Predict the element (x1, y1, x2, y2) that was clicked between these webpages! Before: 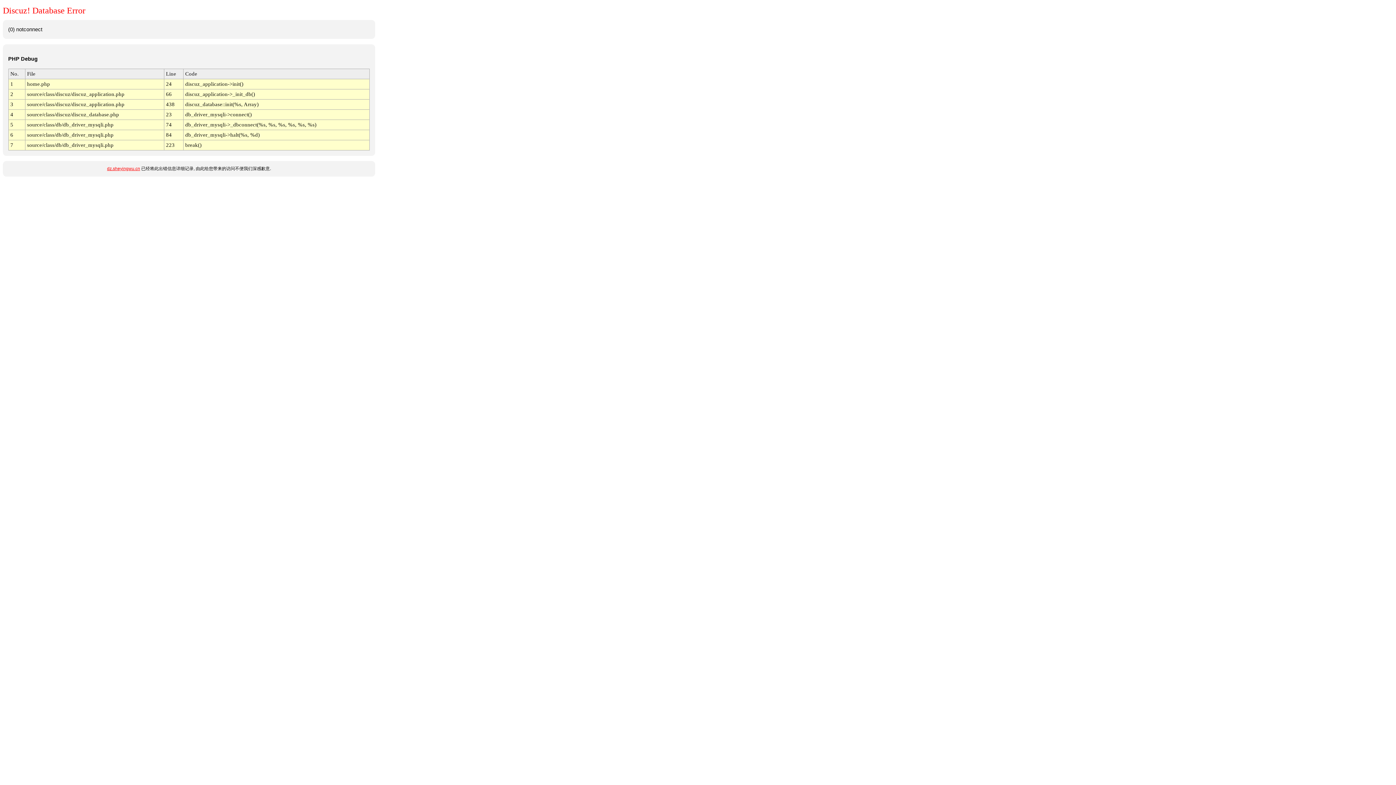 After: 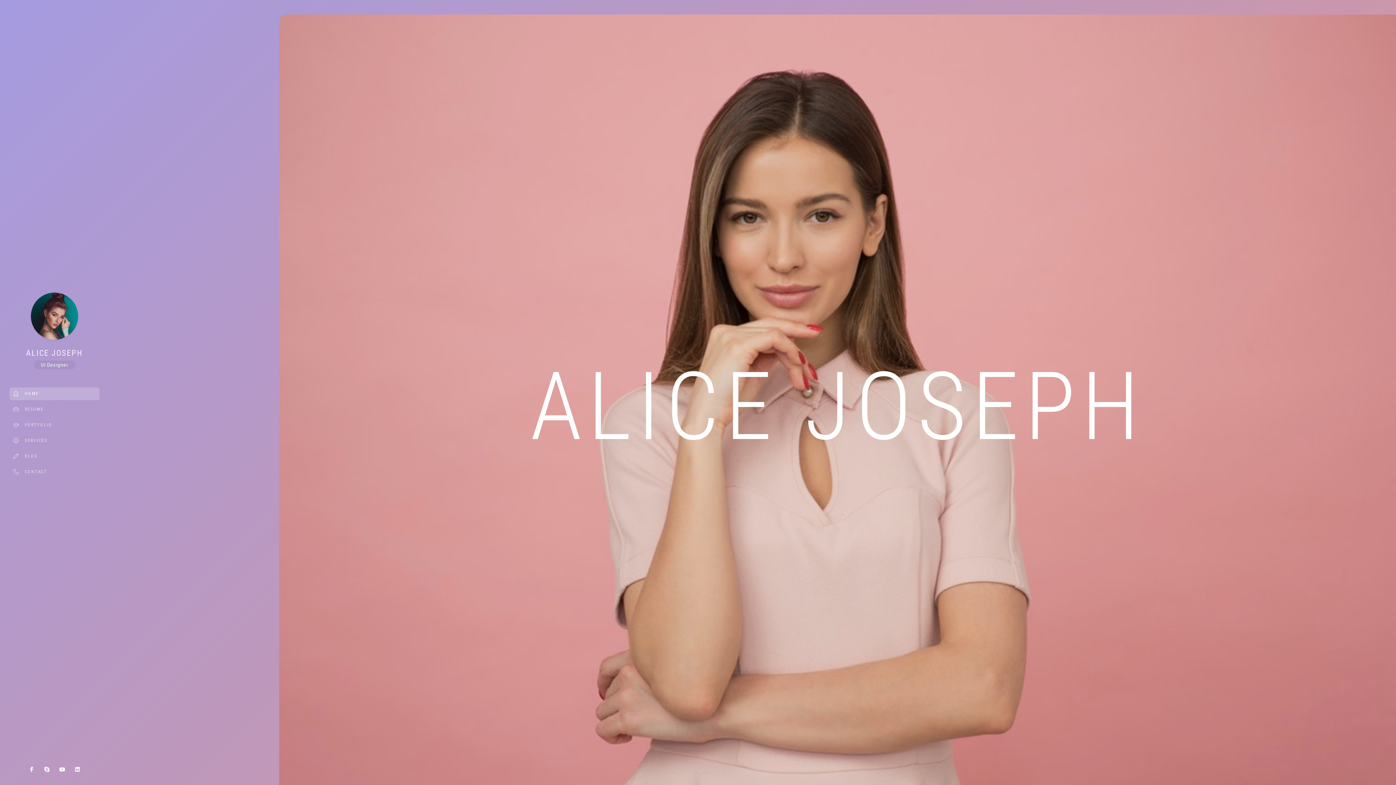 Action: label: dz.sheyingwu.cn bbox: (107, 166, 140, 171)